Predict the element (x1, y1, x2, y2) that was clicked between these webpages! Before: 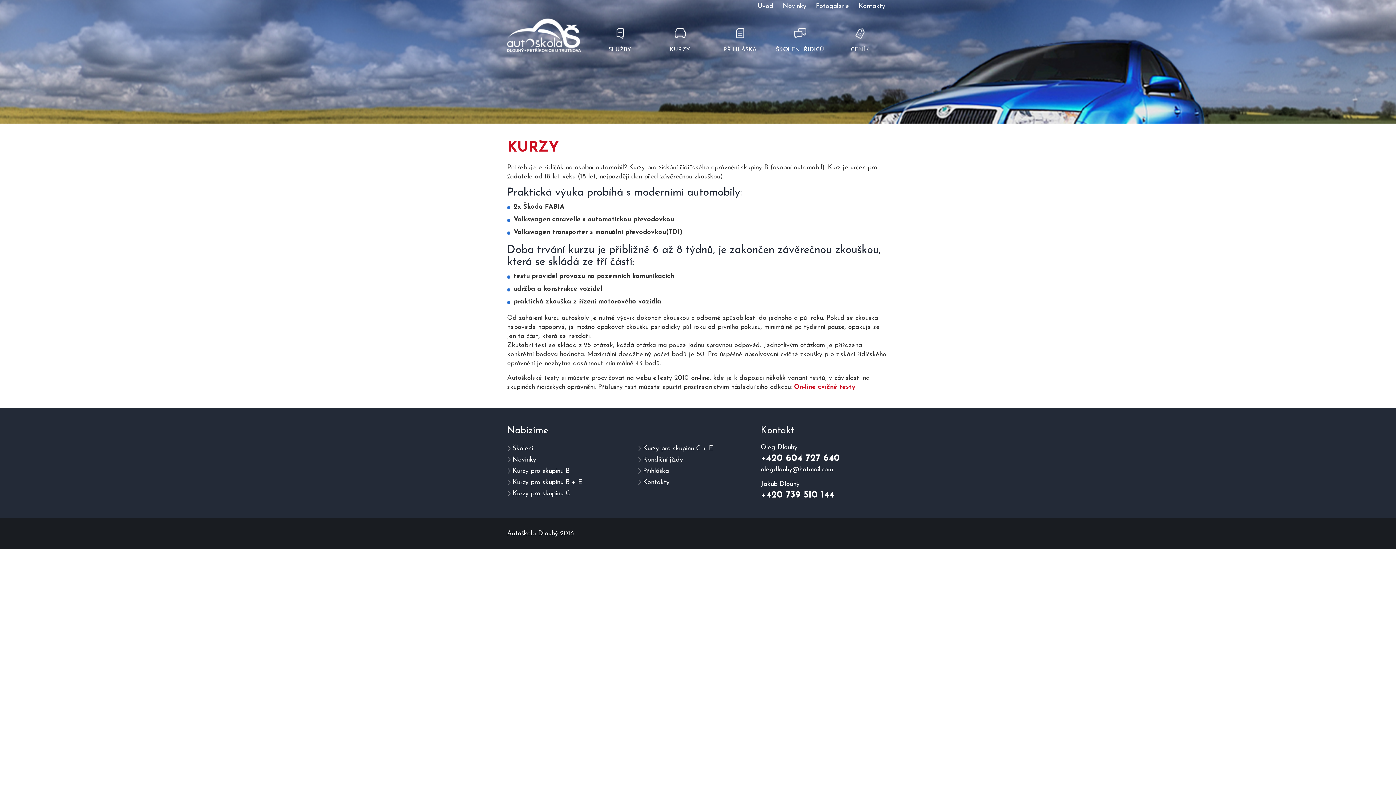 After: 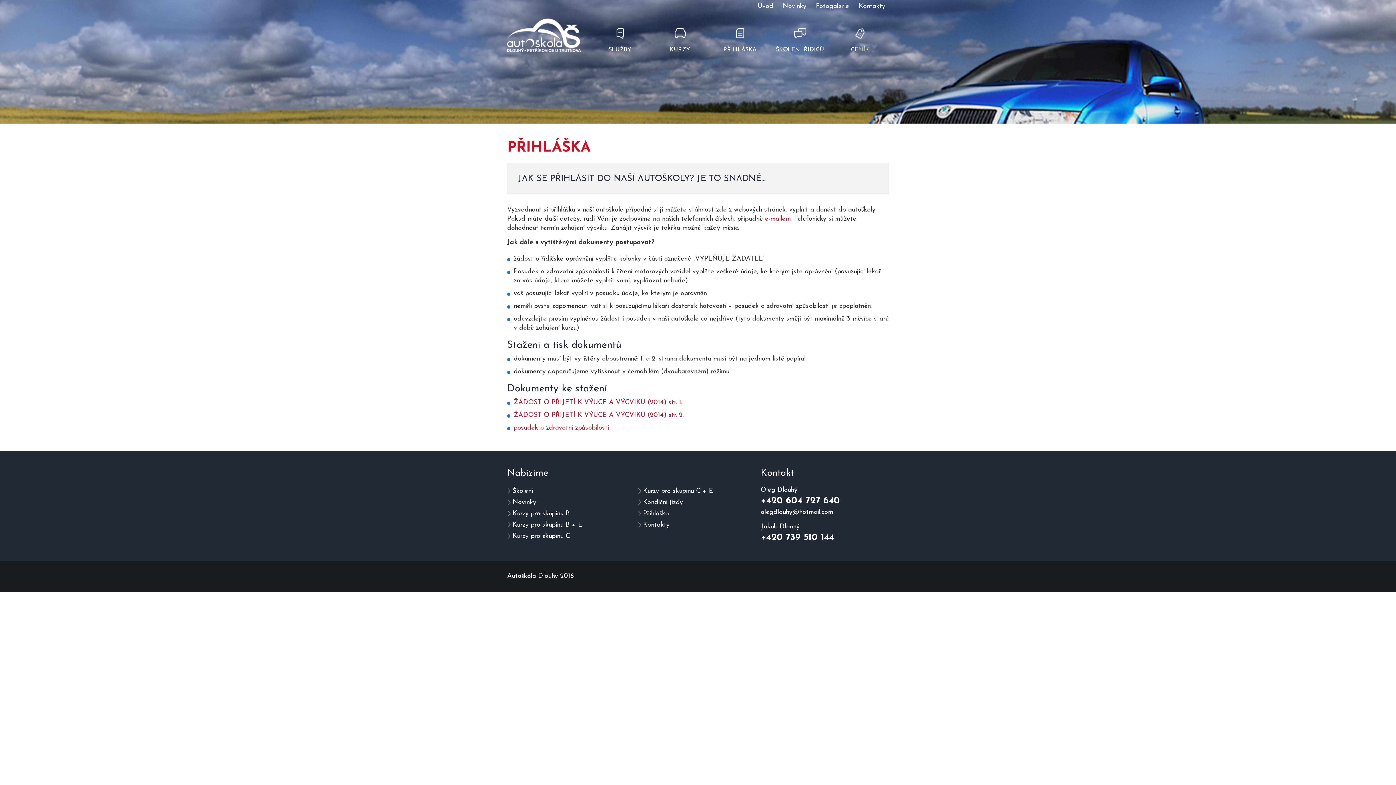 Action: label: Přihláška bbox: (637, 465, 669, 477)